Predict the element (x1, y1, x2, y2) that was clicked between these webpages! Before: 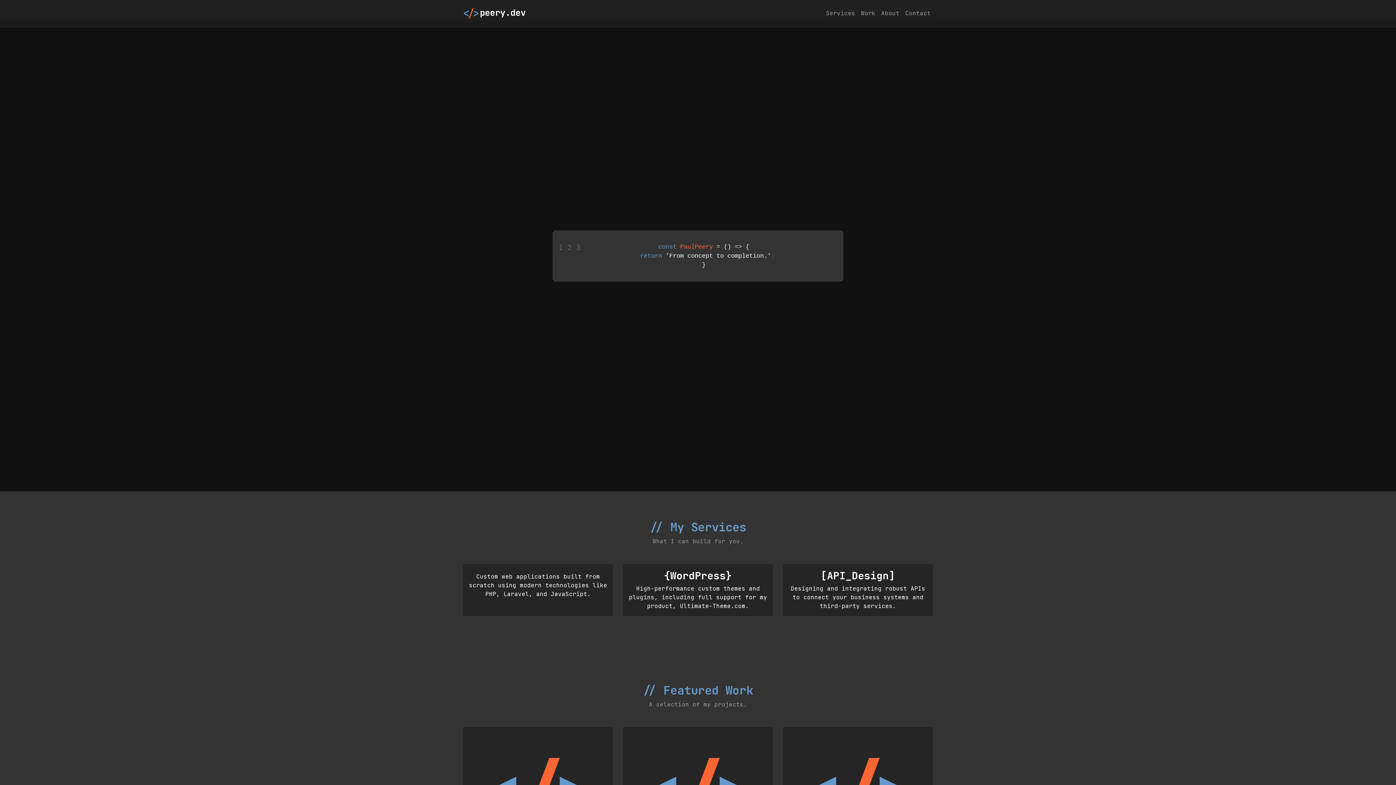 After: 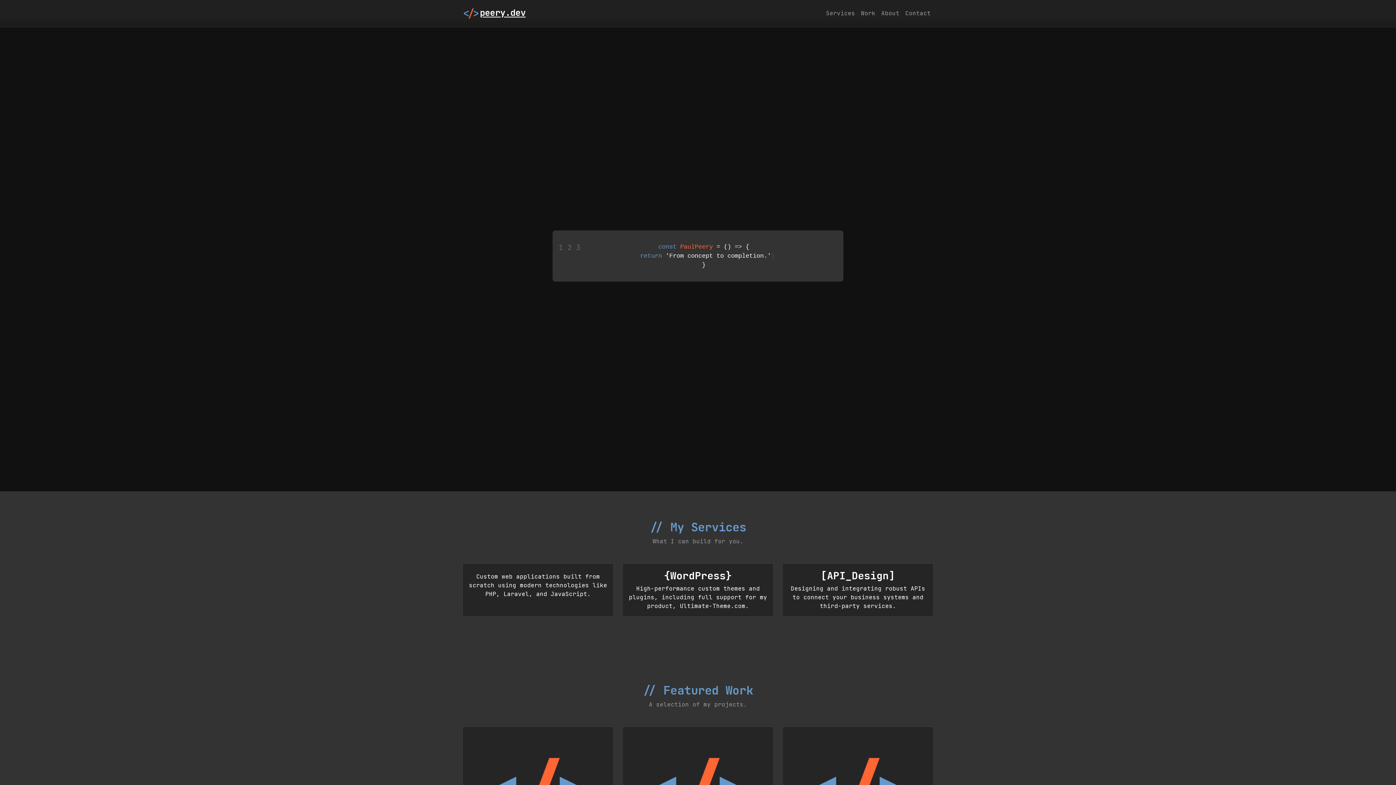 Action: label: peery.dev bbox: (462, 2, 525, 24)